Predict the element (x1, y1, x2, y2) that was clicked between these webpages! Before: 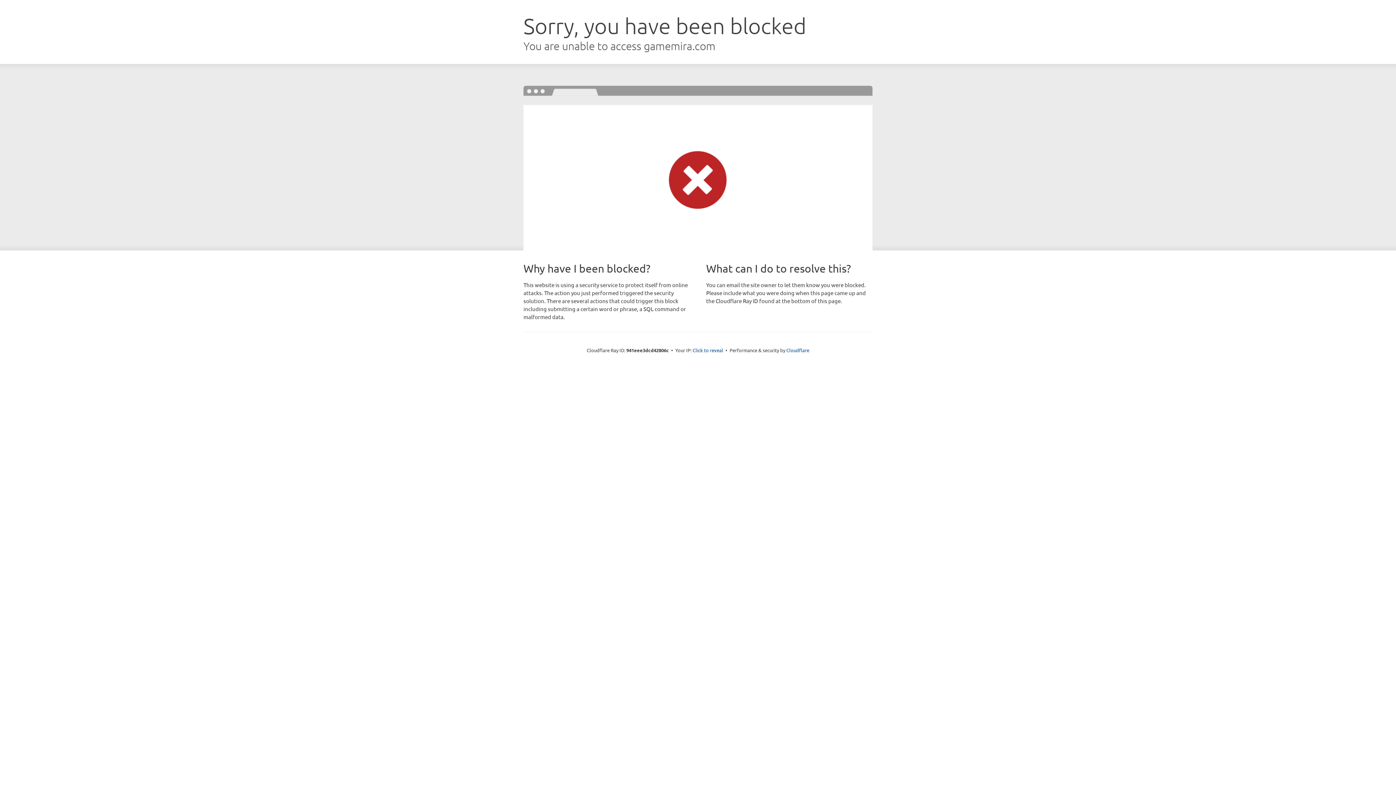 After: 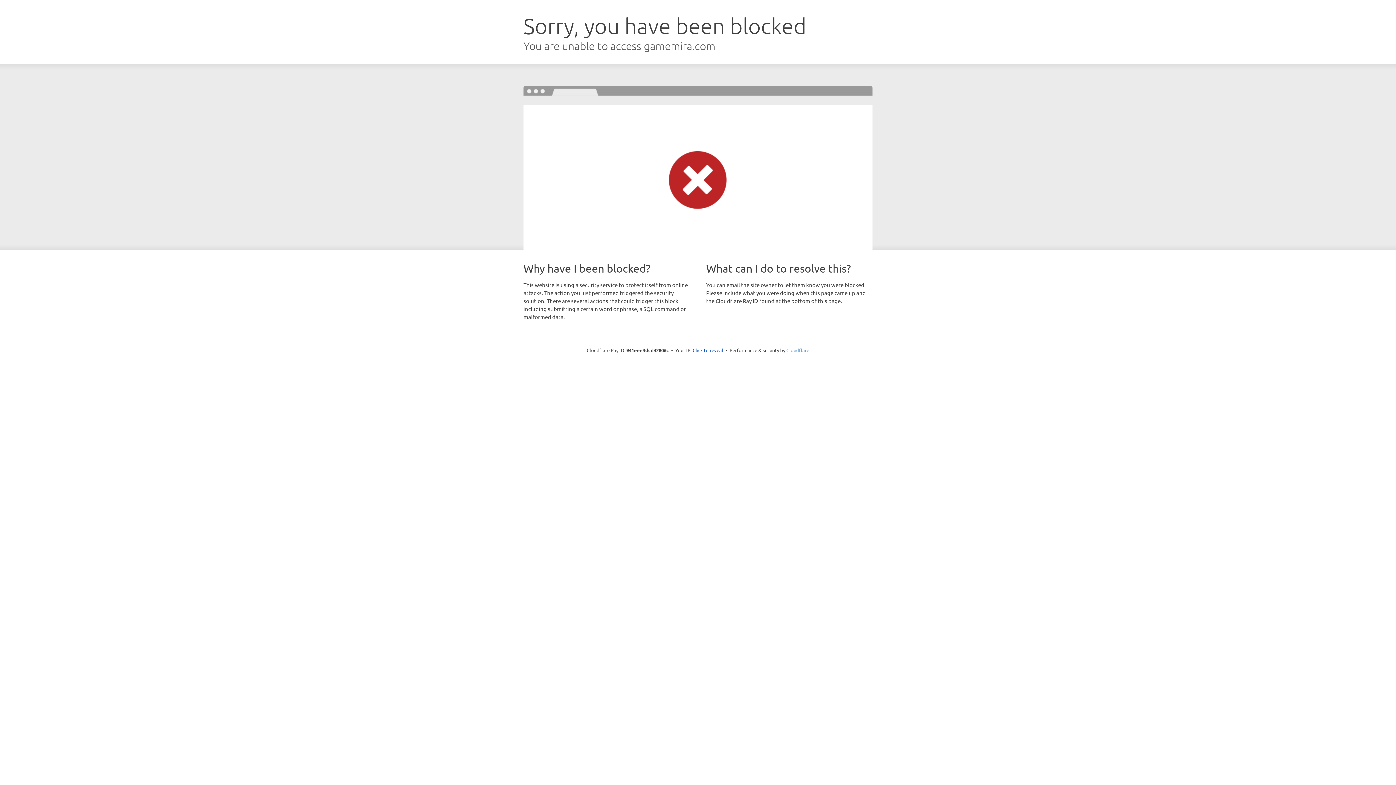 Action: label: Cloudflare bbox: (786, 347, 809, 353)